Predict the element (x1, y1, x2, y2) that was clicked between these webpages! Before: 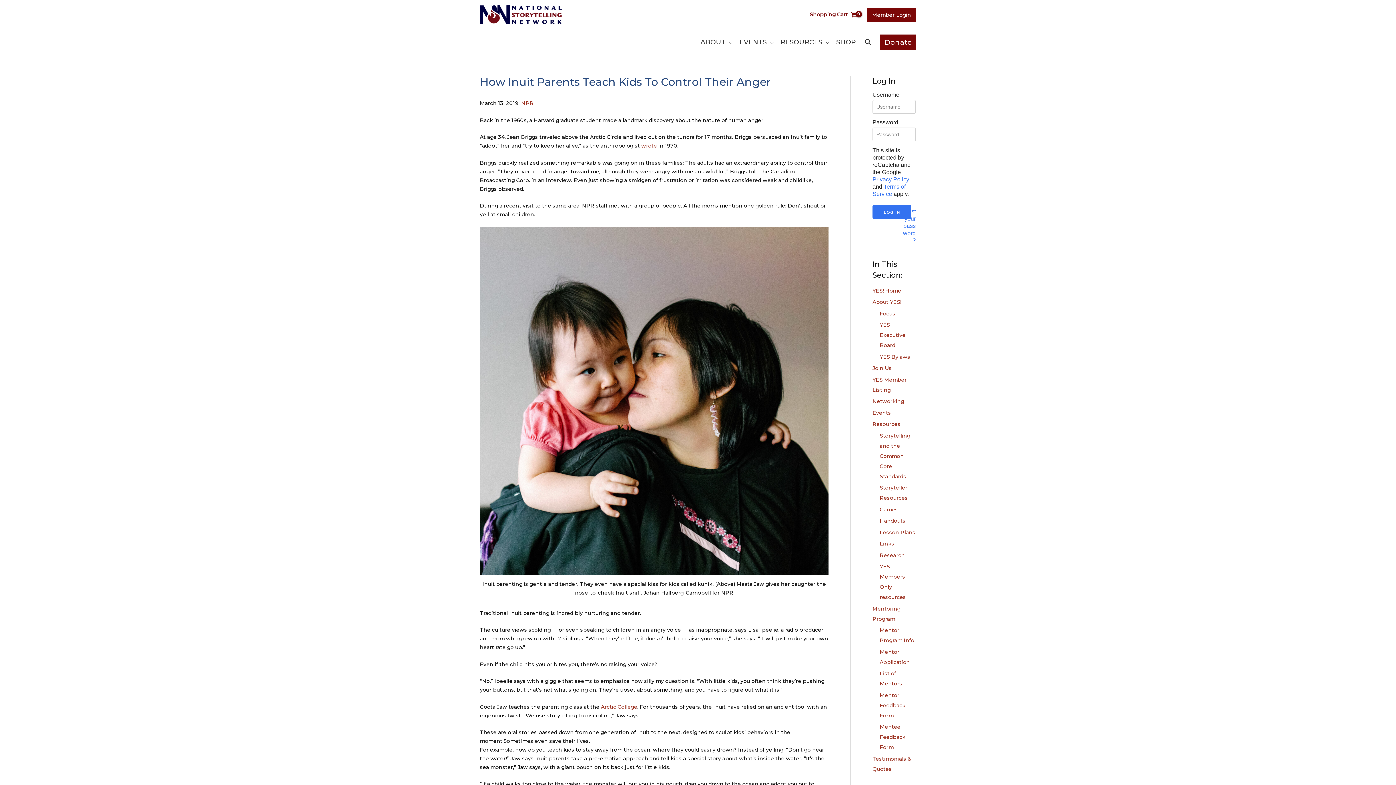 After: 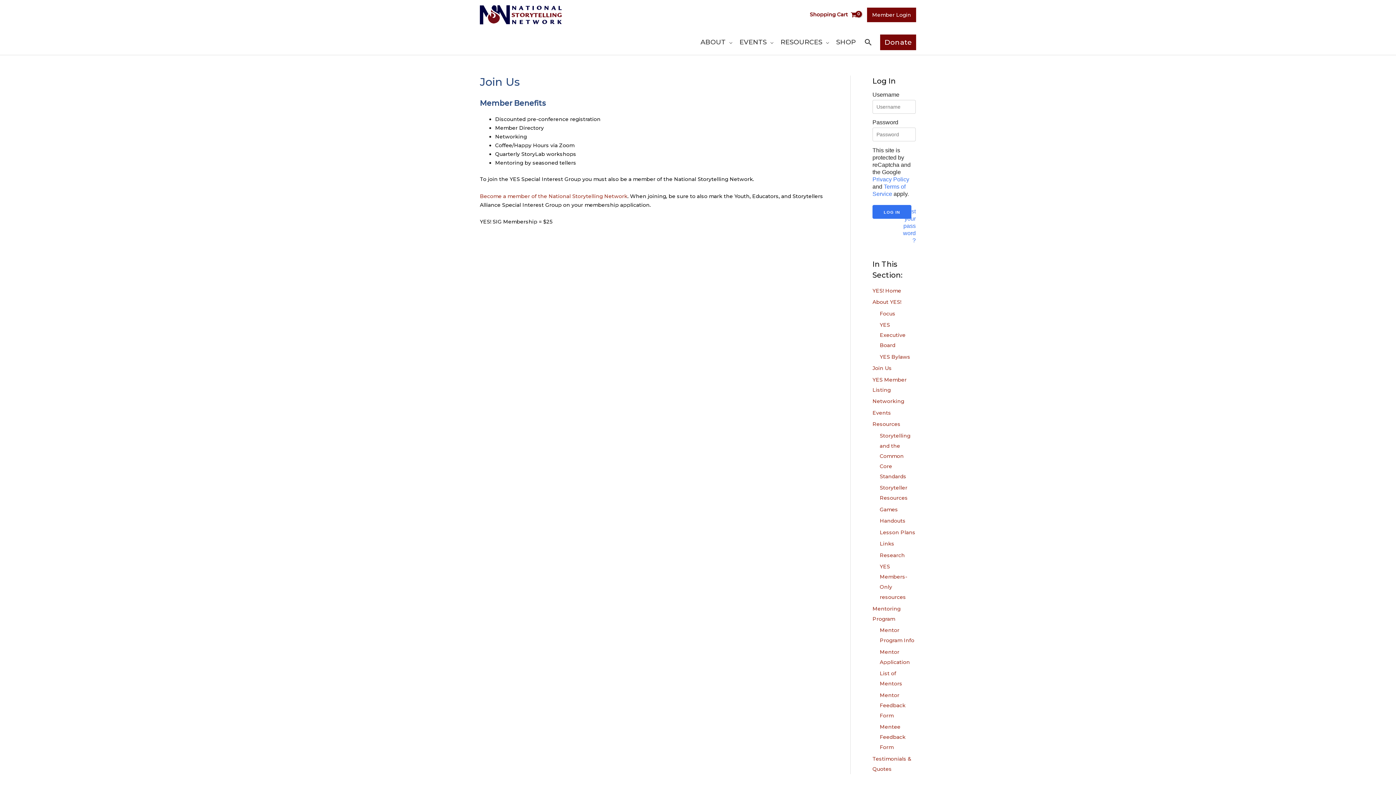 Action: label: Join Us bbox: (872, 365, 892, 371)